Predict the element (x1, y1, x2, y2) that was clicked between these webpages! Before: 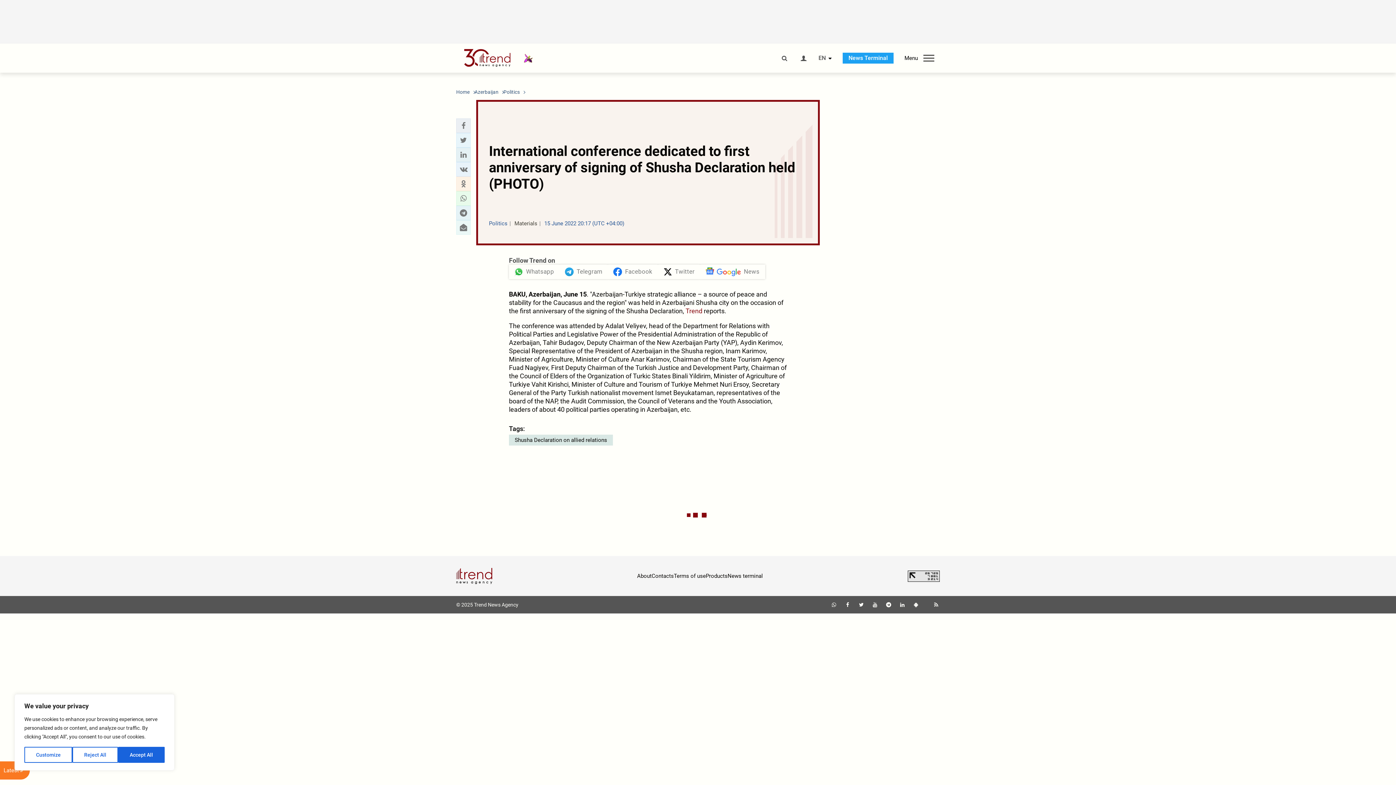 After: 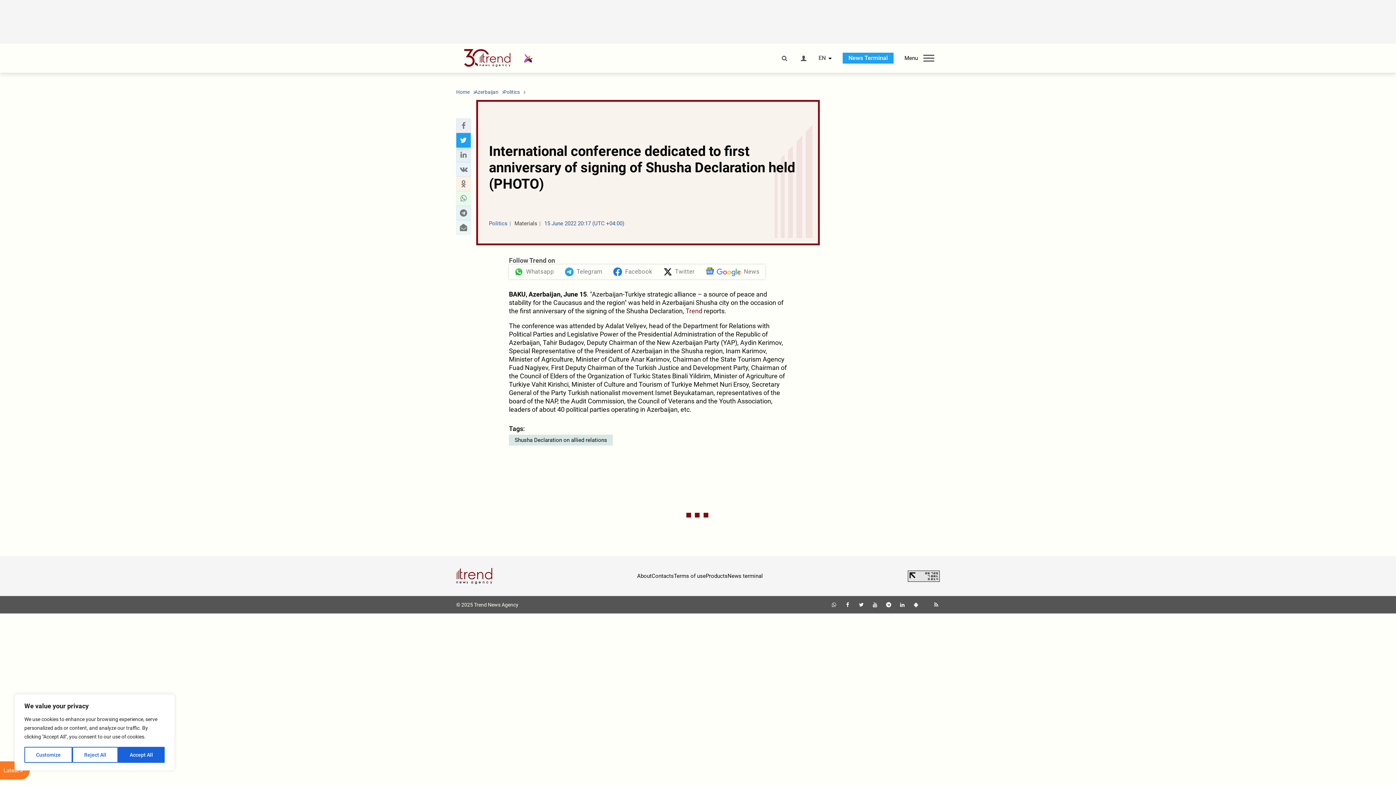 Action: bbox: (458, 135, 468, 145) label: Twitter sharing